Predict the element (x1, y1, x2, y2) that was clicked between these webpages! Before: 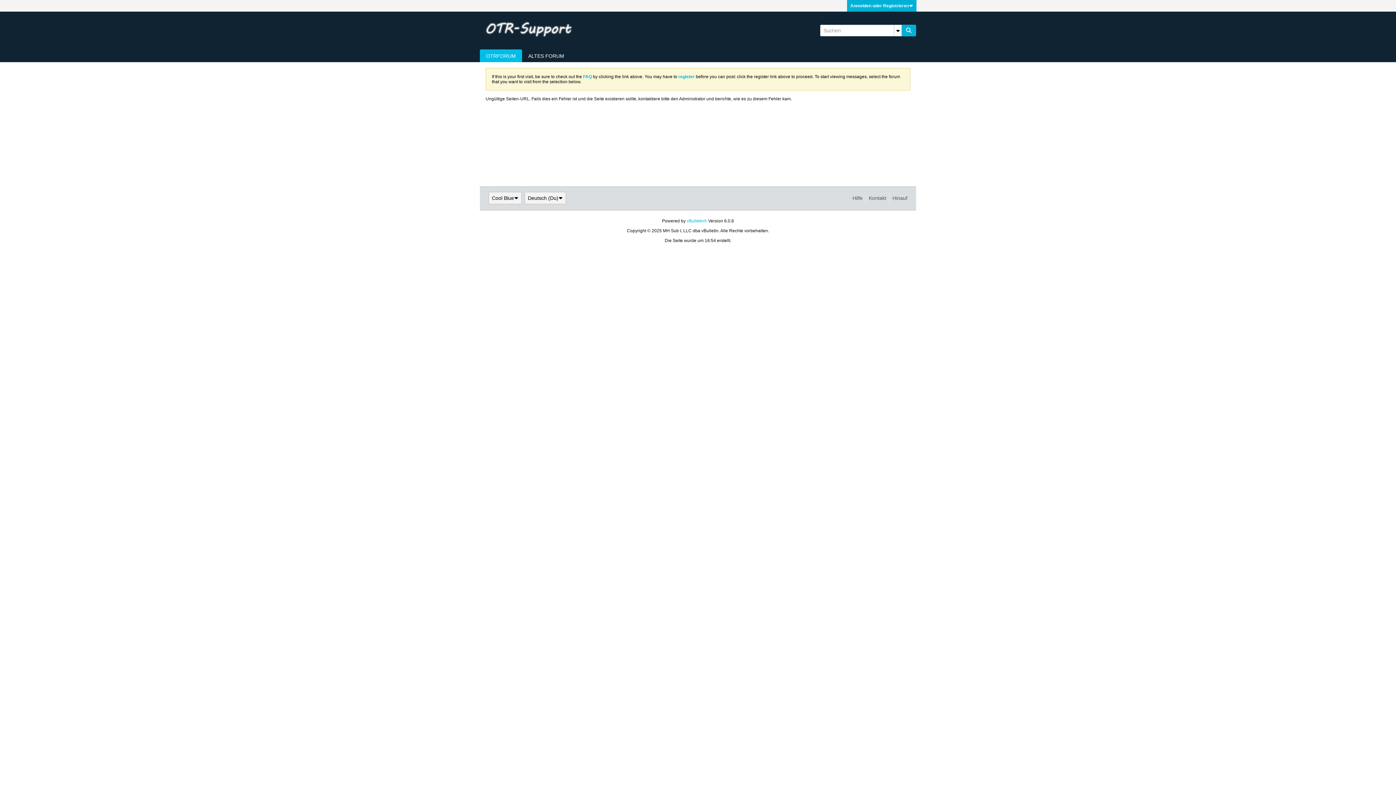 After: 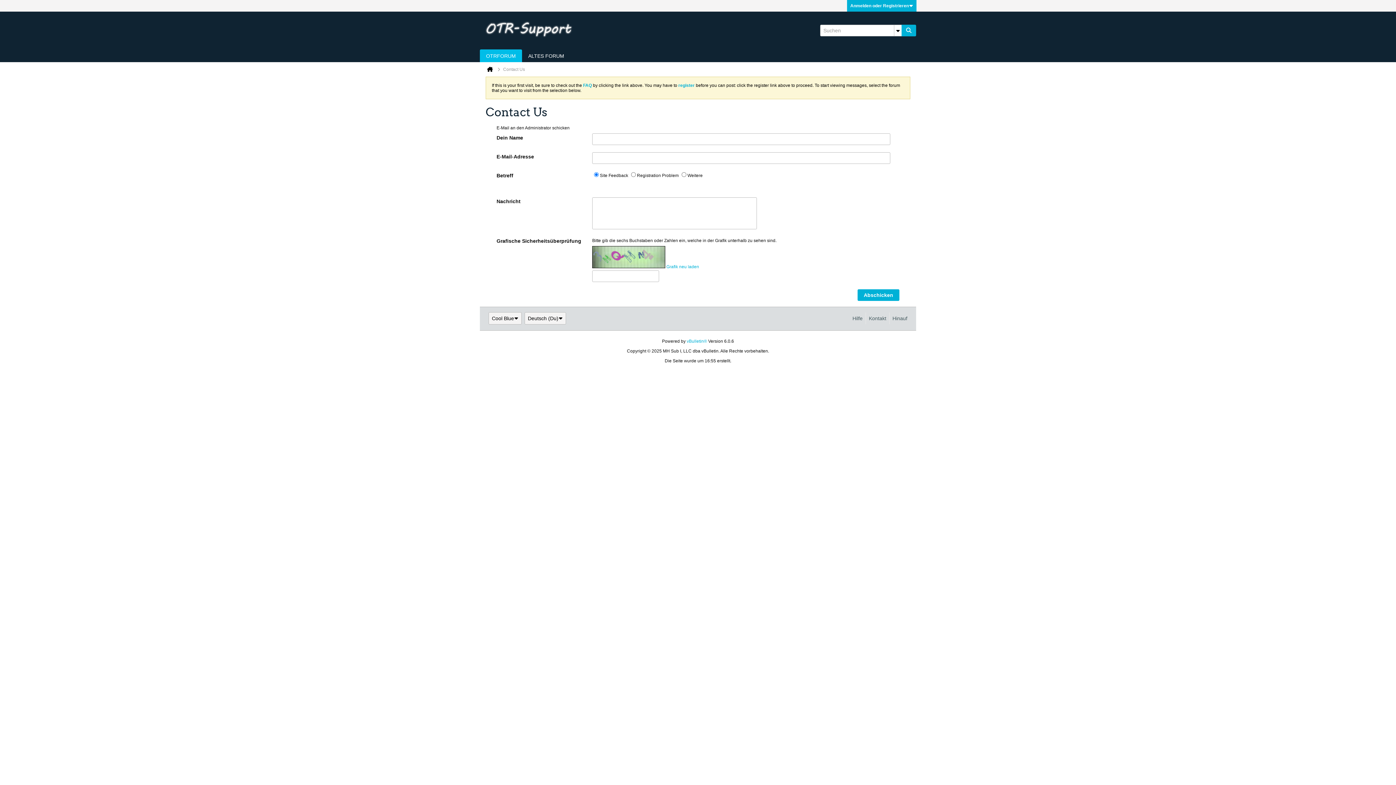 Action: bbox: (865, 192, 886, 204) label: Kontakt